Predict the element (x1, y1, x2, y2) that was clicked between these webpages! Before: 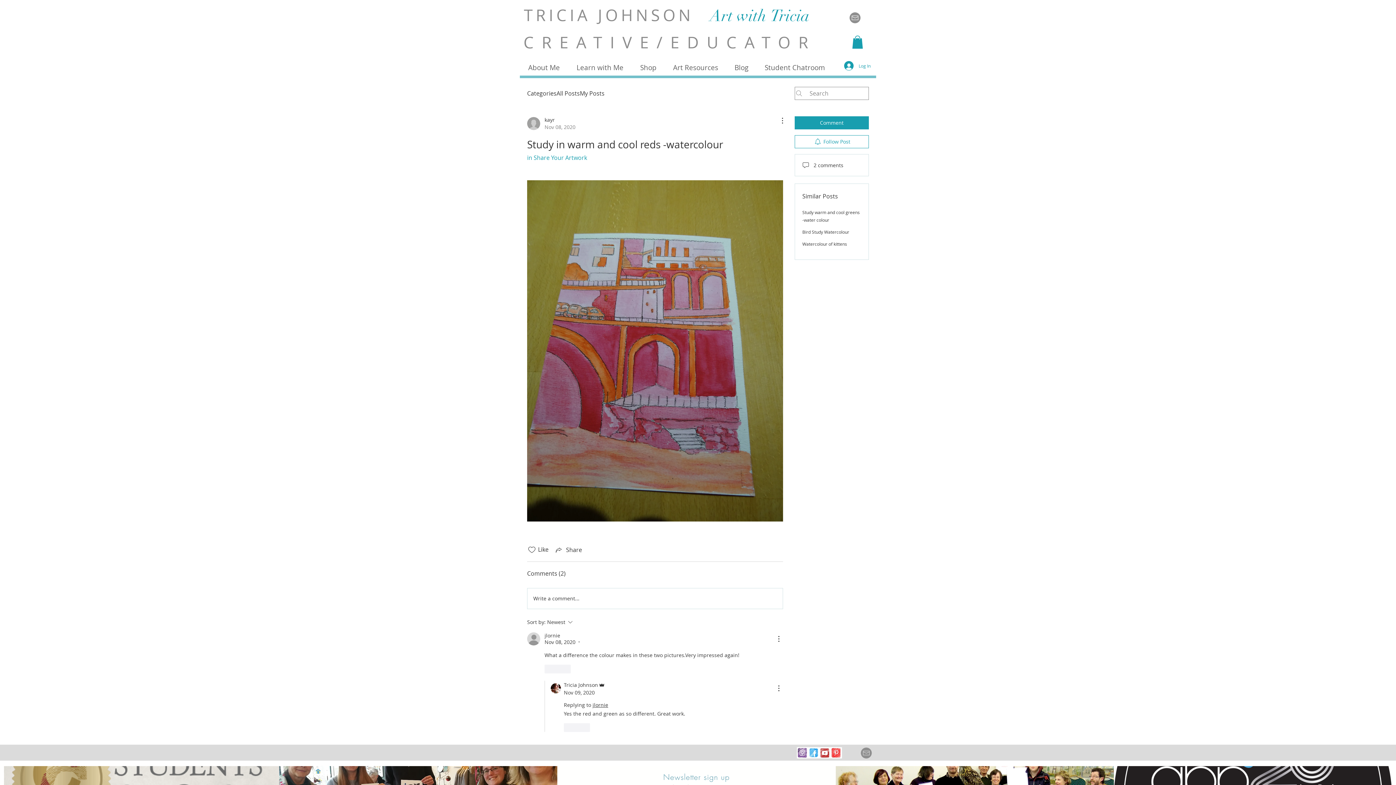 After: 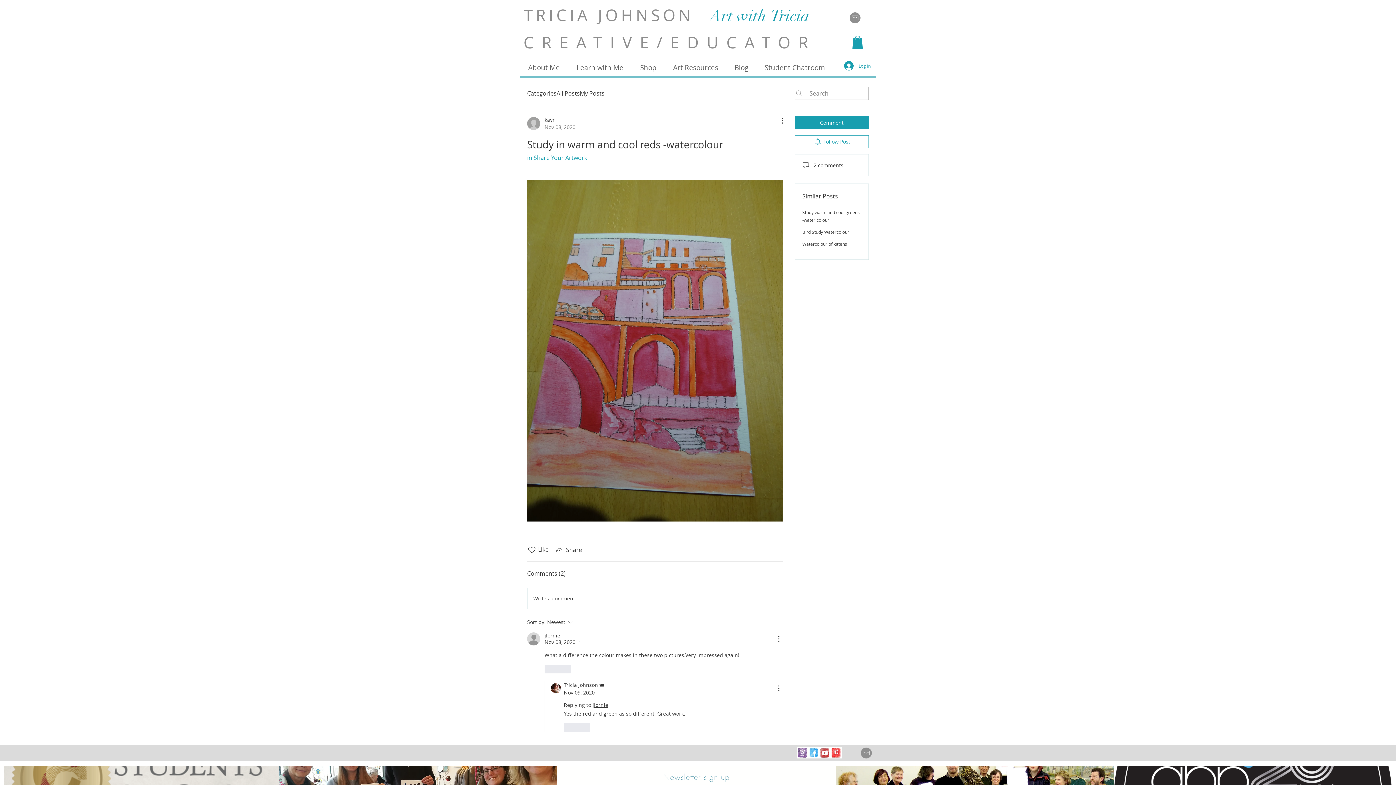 Action: label: Pinterest logo bbox: (830, 747, 842, 758)